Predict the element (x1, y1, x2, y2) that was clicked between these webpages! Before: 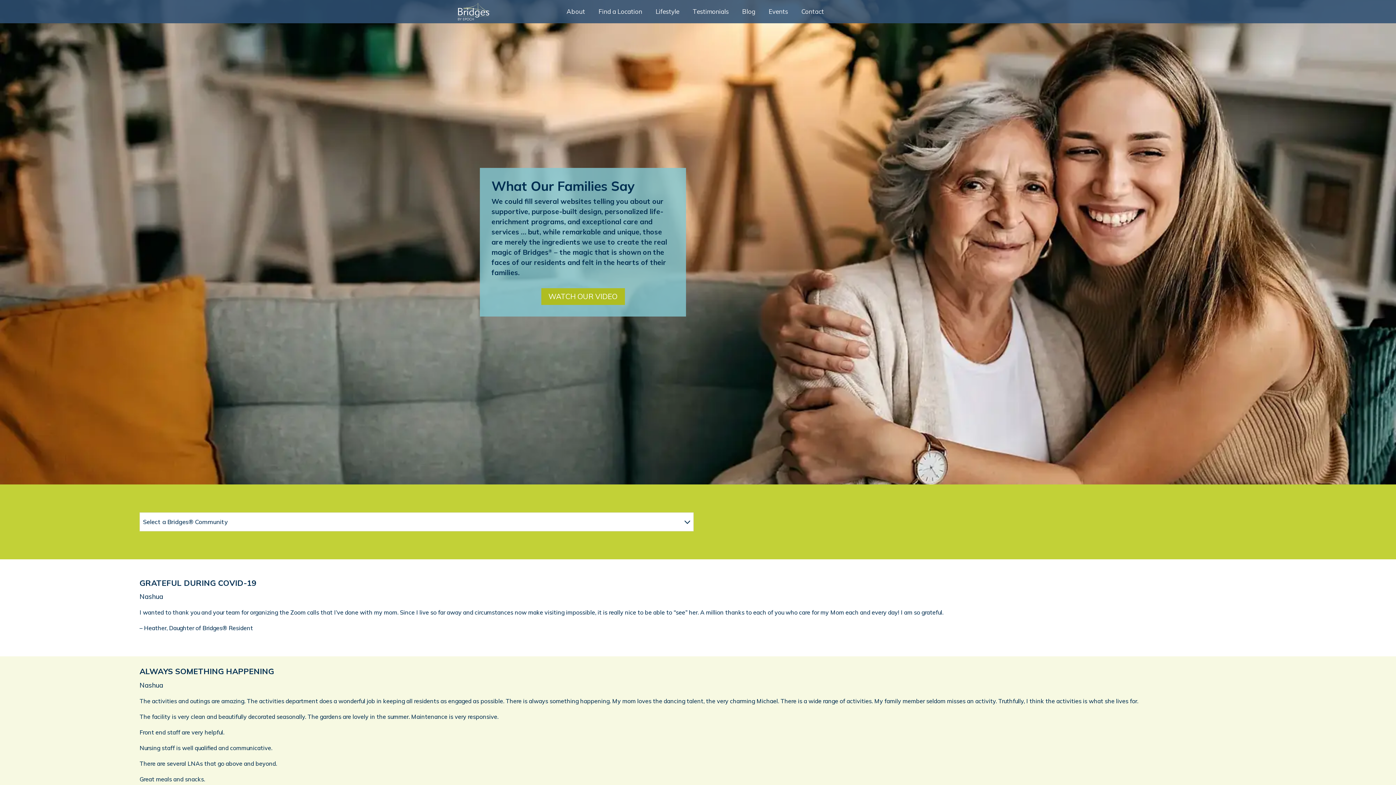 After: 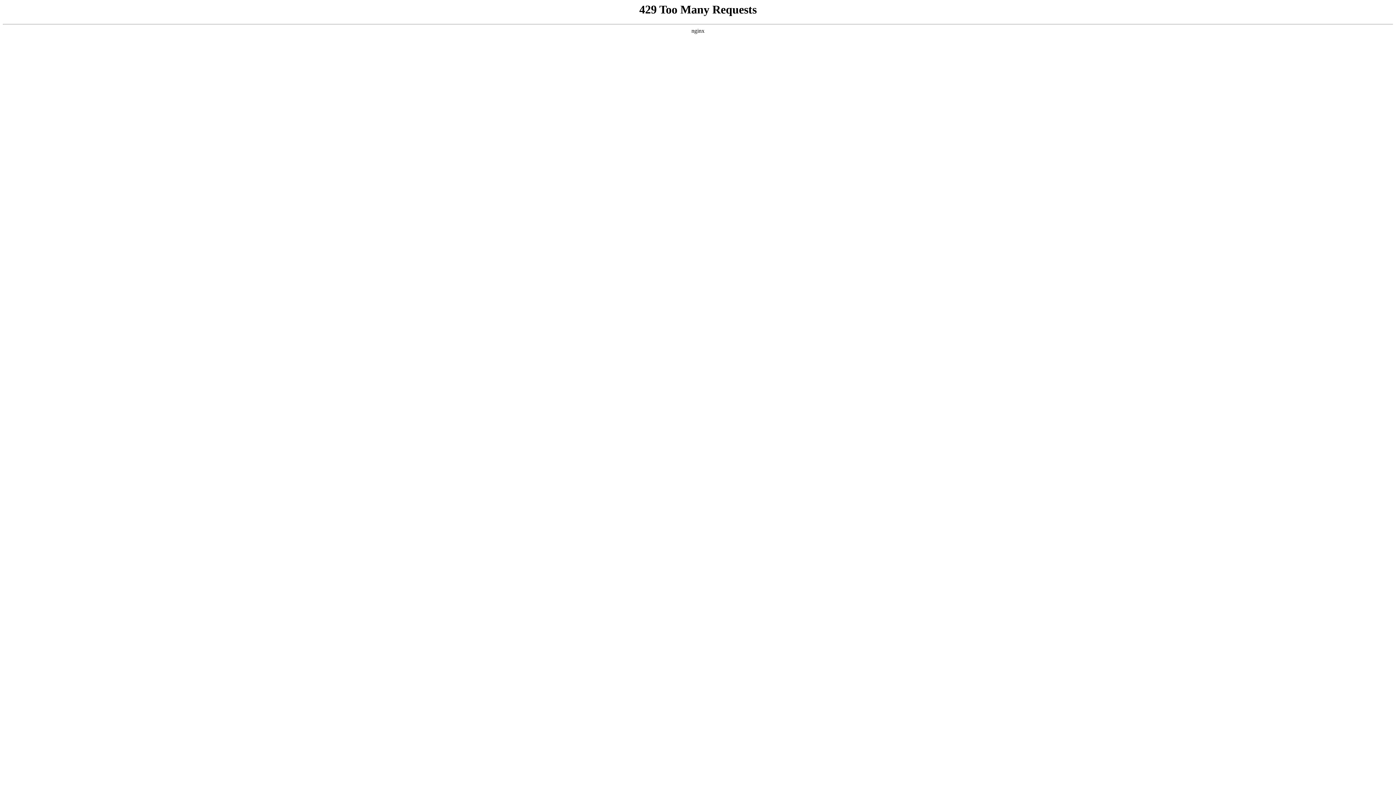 Action: label: Find a Location bbox: (598, 9, 647, 17)